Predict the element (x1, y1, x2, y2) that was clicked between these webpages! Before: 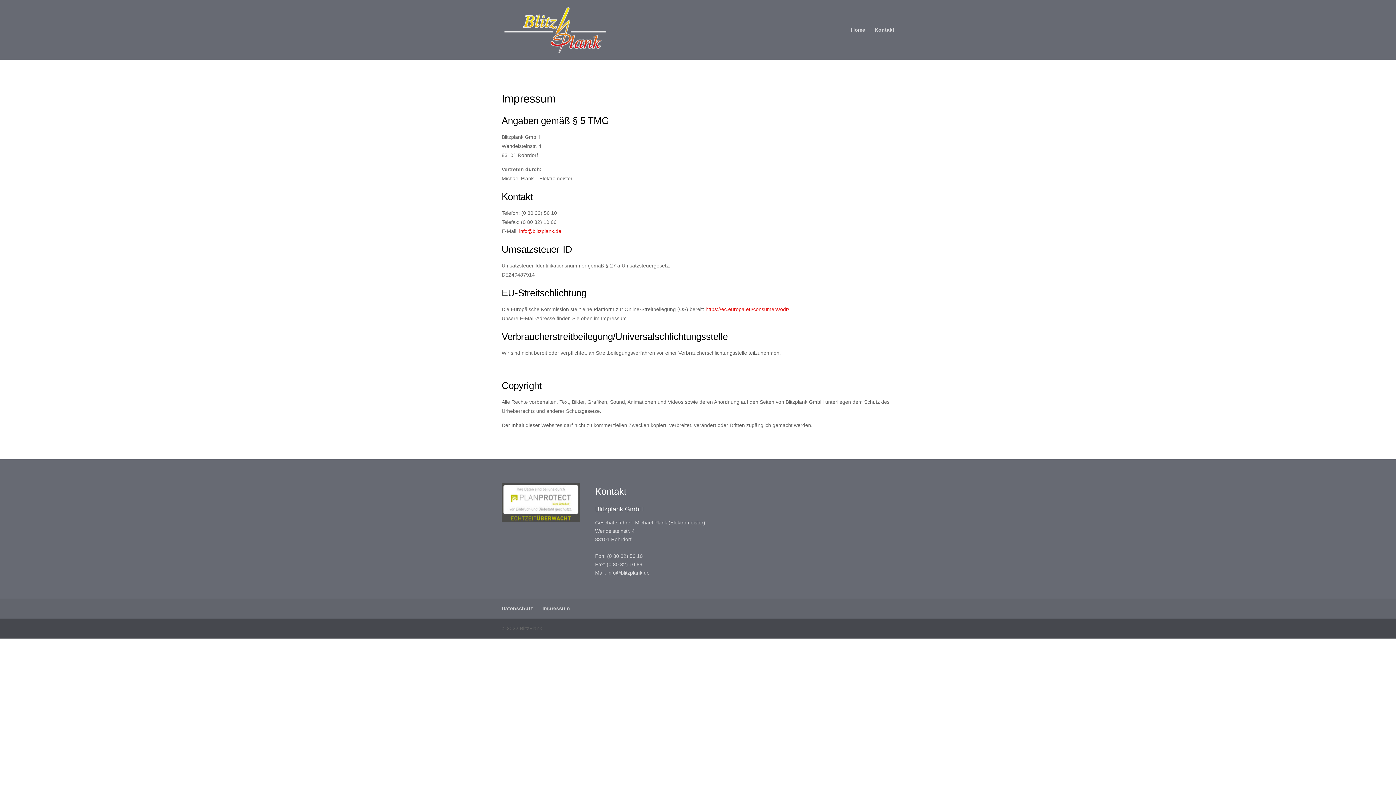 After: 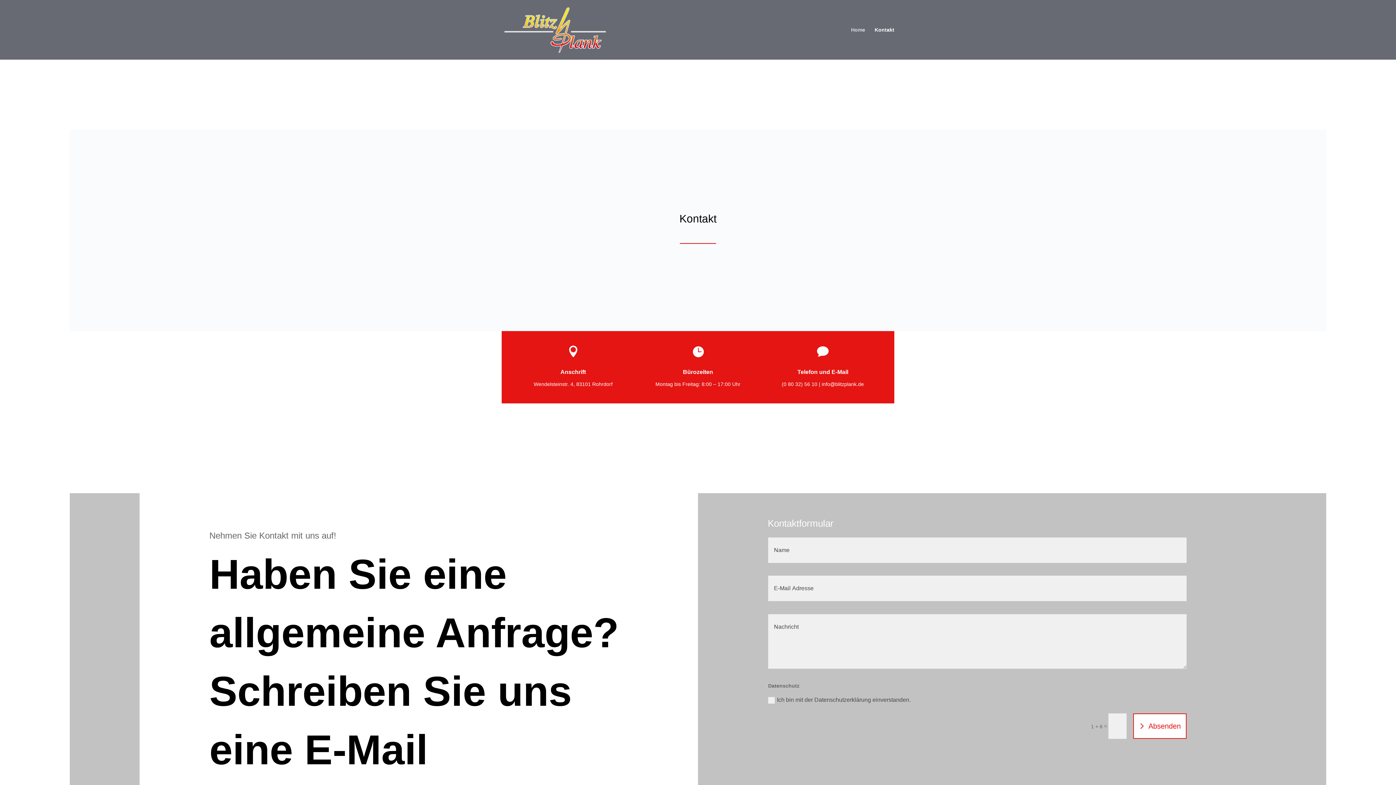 Action: label: Kontakt bbox: (874, 27, 894, 59)